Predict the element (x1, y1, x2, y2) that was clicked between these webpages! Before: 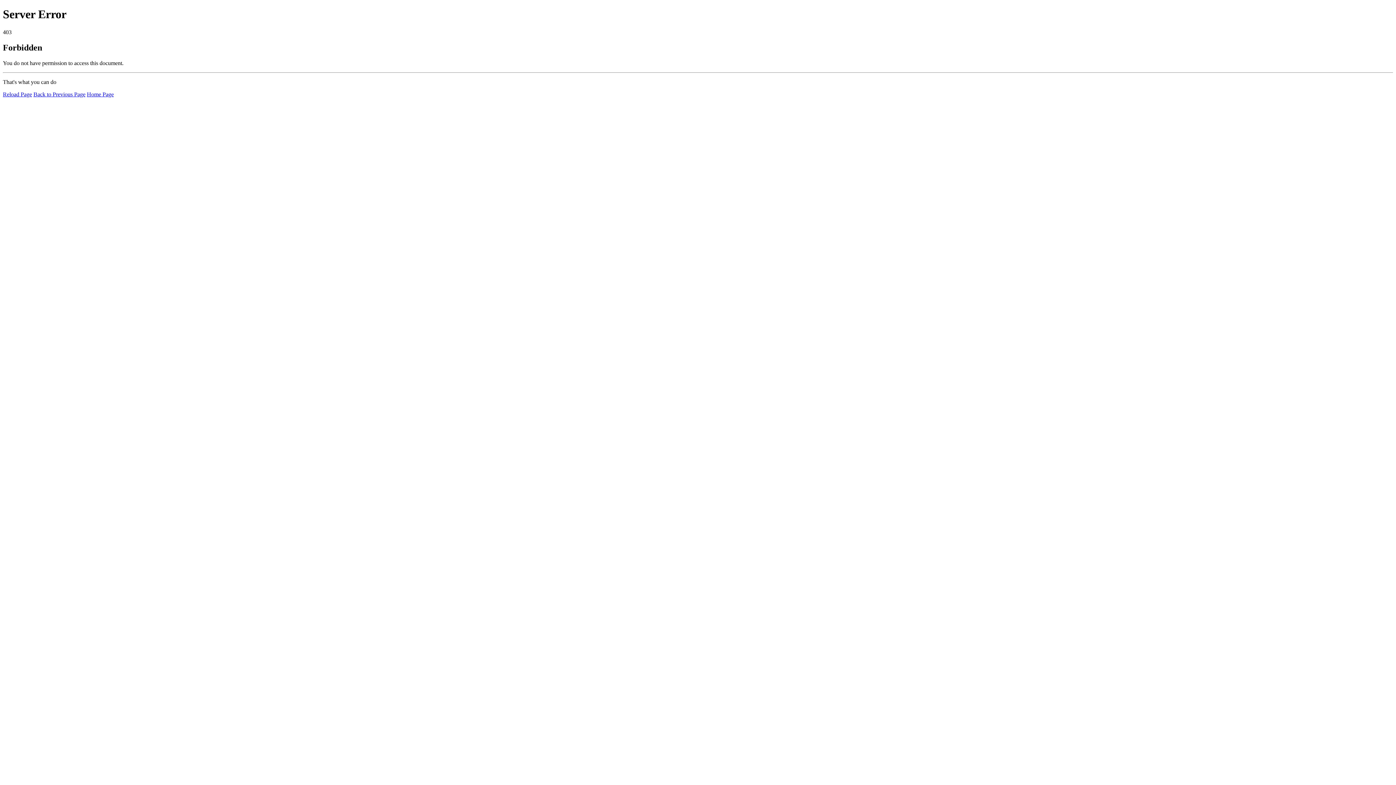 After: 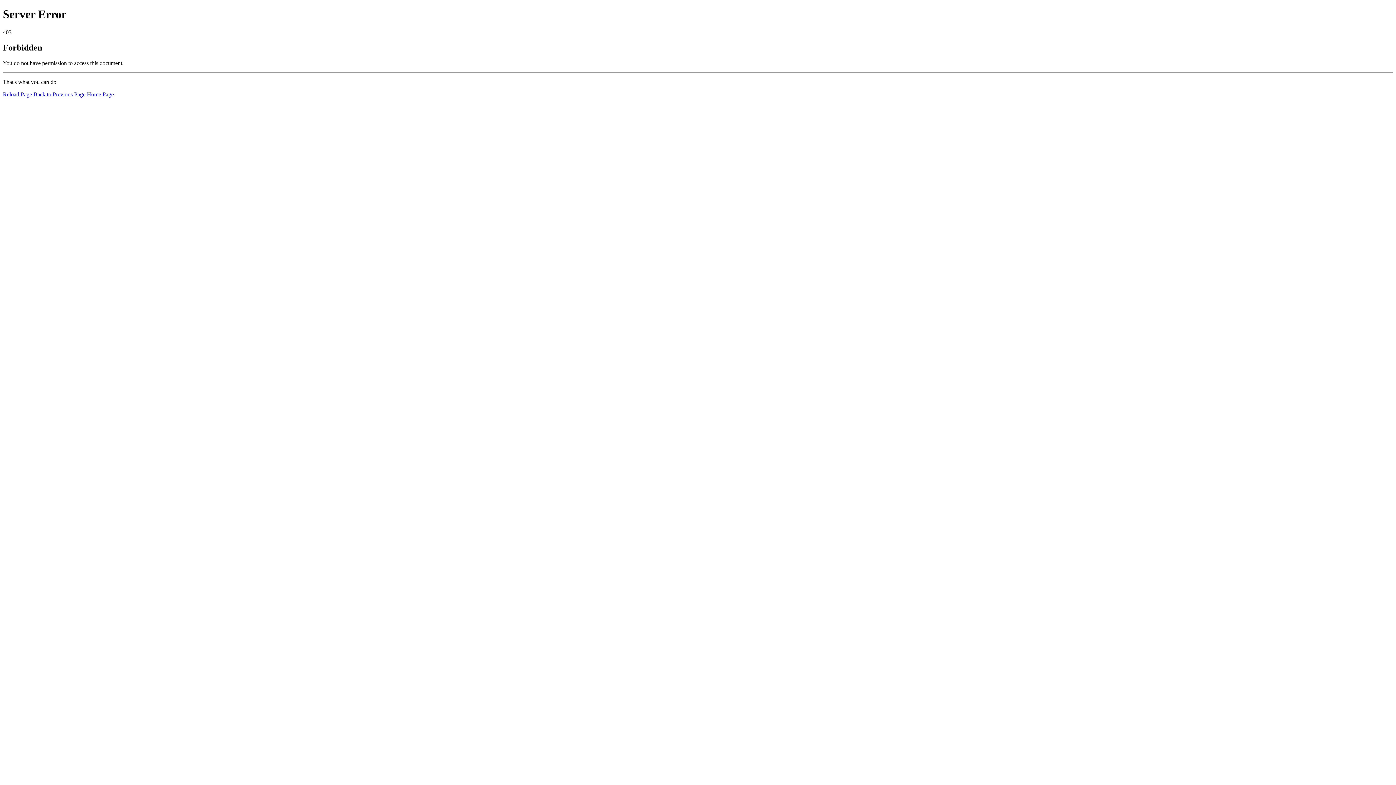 Action: label: Home Page bbox: (86, 91, 113, 97)